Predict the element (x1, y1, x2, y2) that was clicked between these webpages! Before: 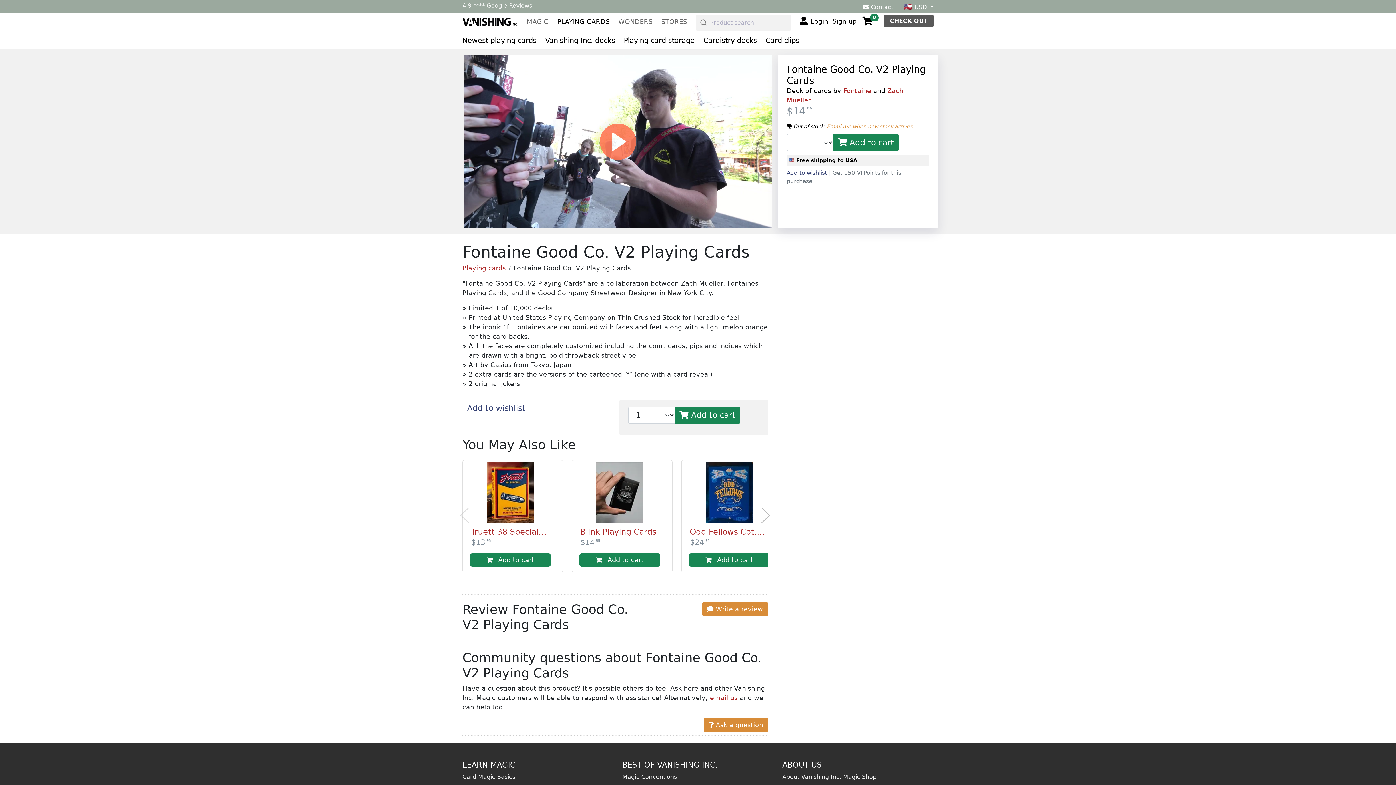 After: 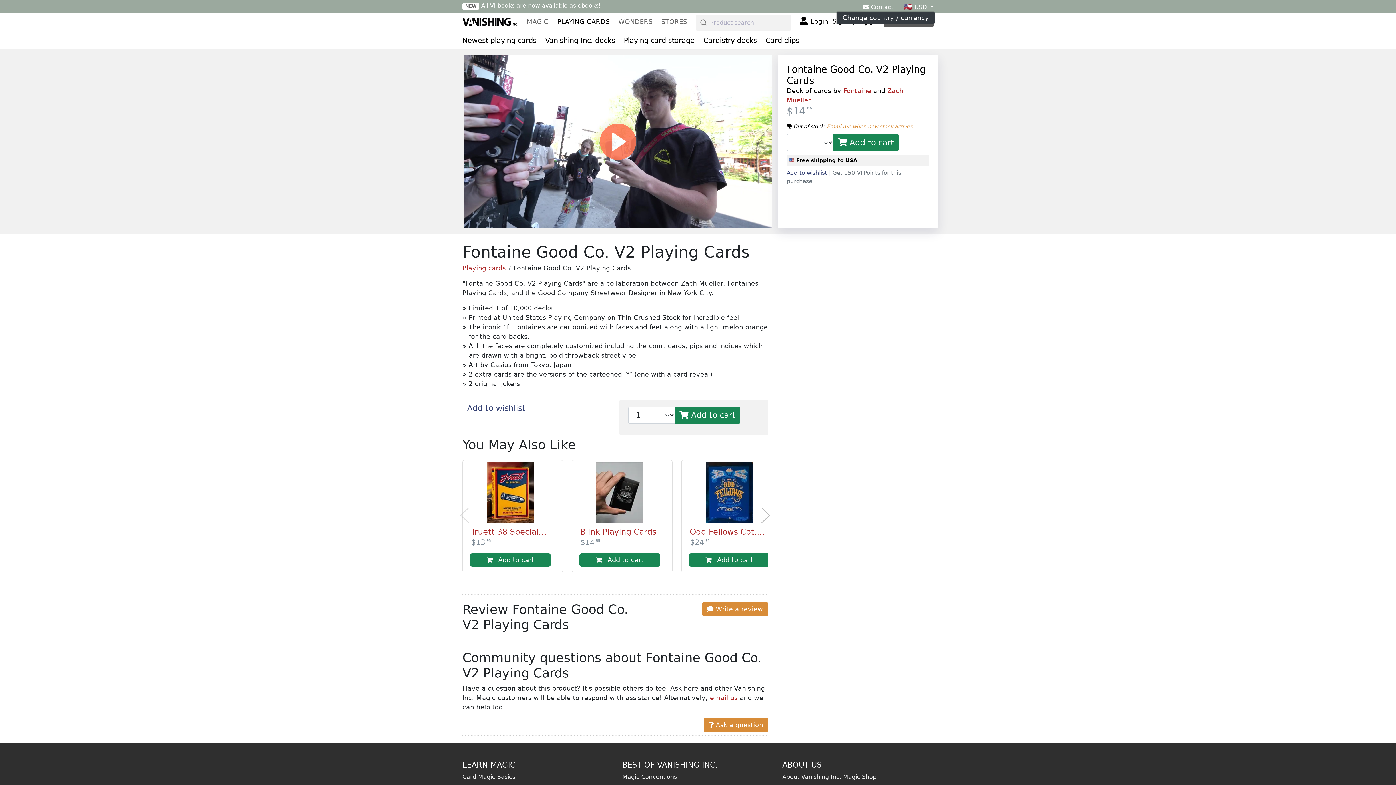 Action: bbox: (904, 3, 933, 10) label: 🇺🇸 USD 